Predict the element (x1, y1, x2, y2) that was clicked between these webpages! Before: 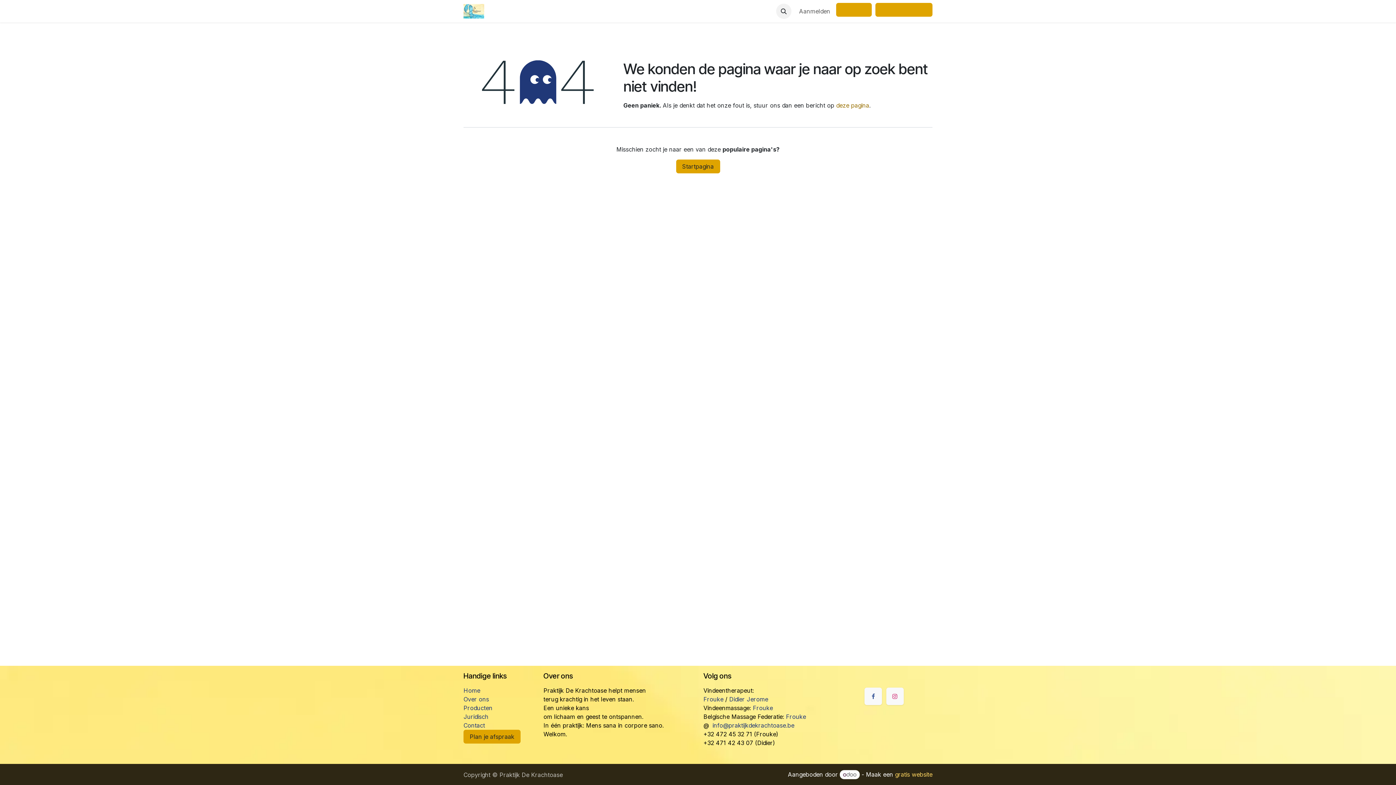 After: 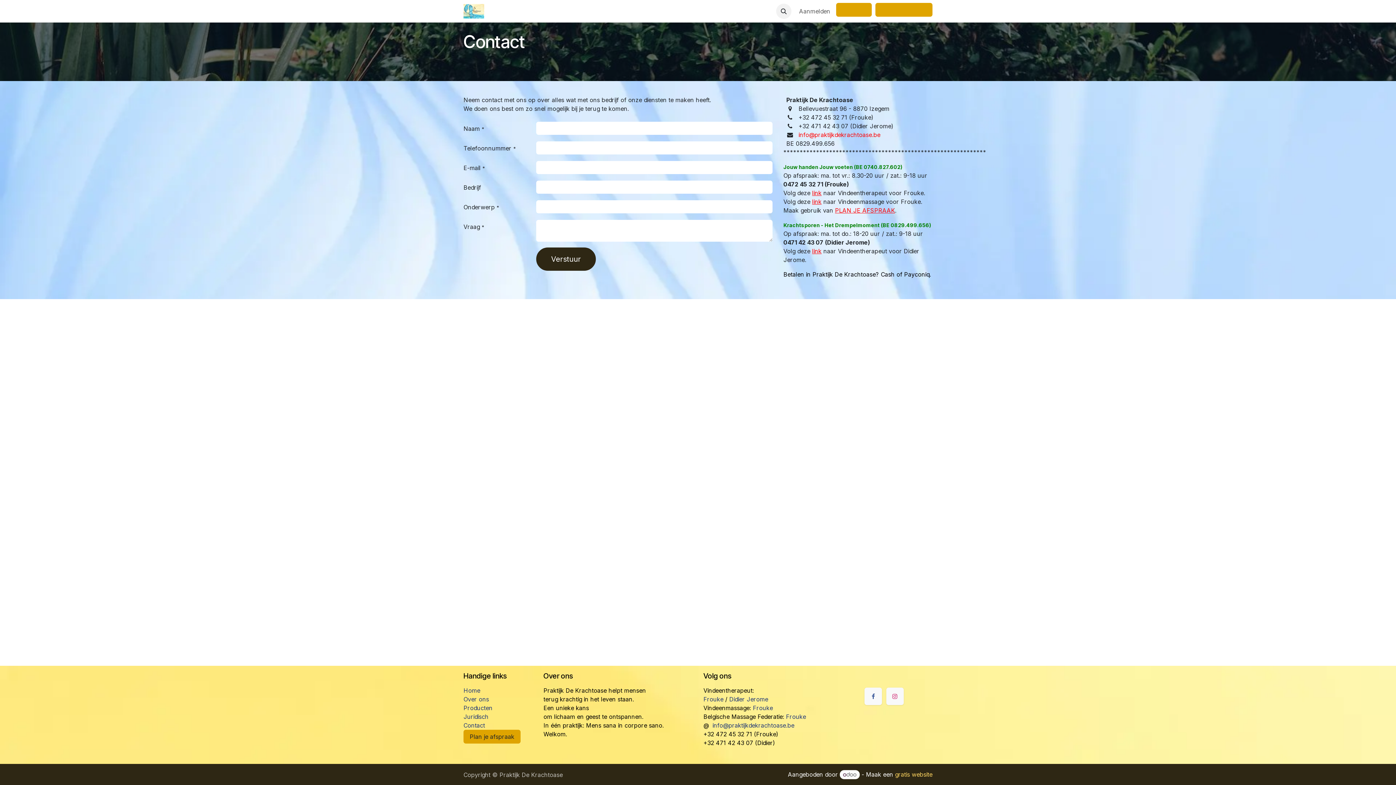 Action: bbox: (463, 696, 489, 703) label: Over ons